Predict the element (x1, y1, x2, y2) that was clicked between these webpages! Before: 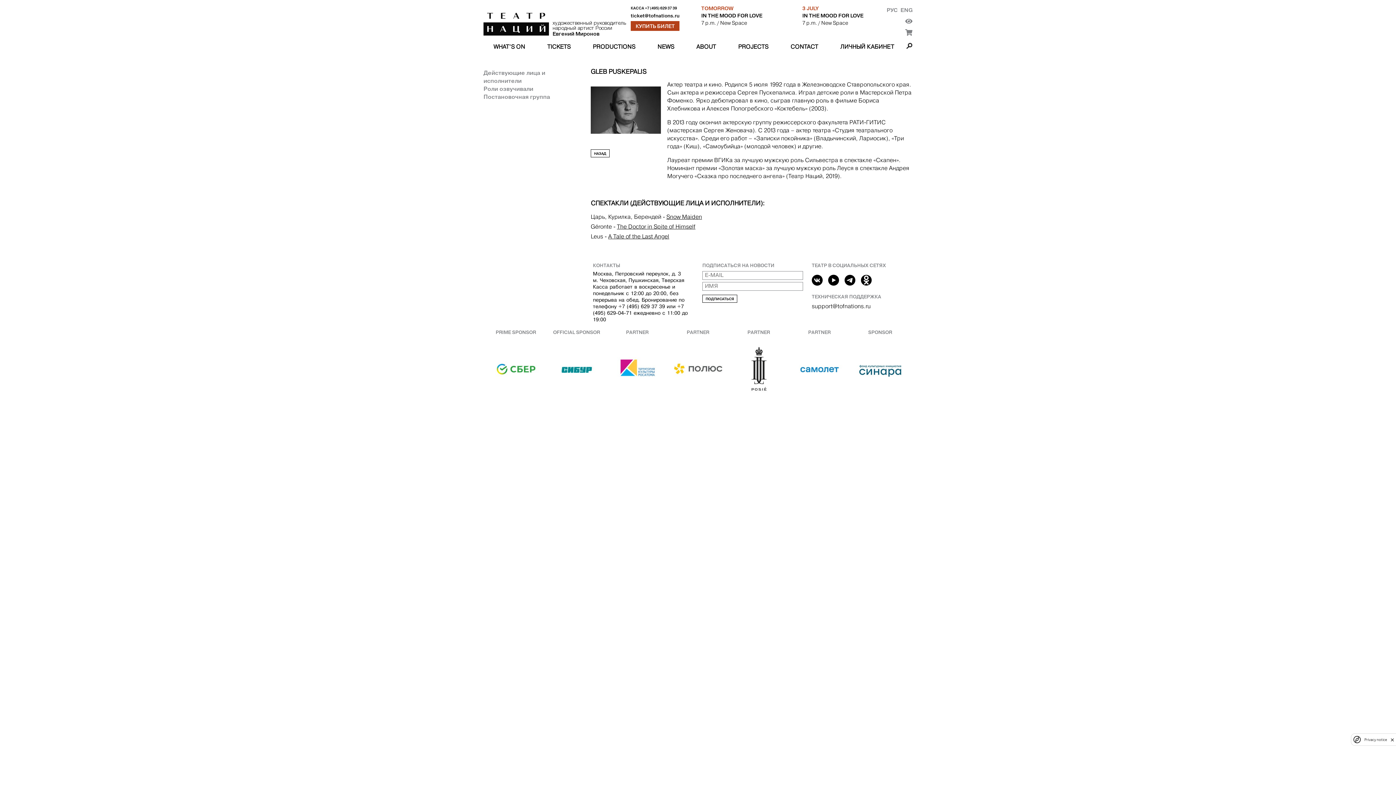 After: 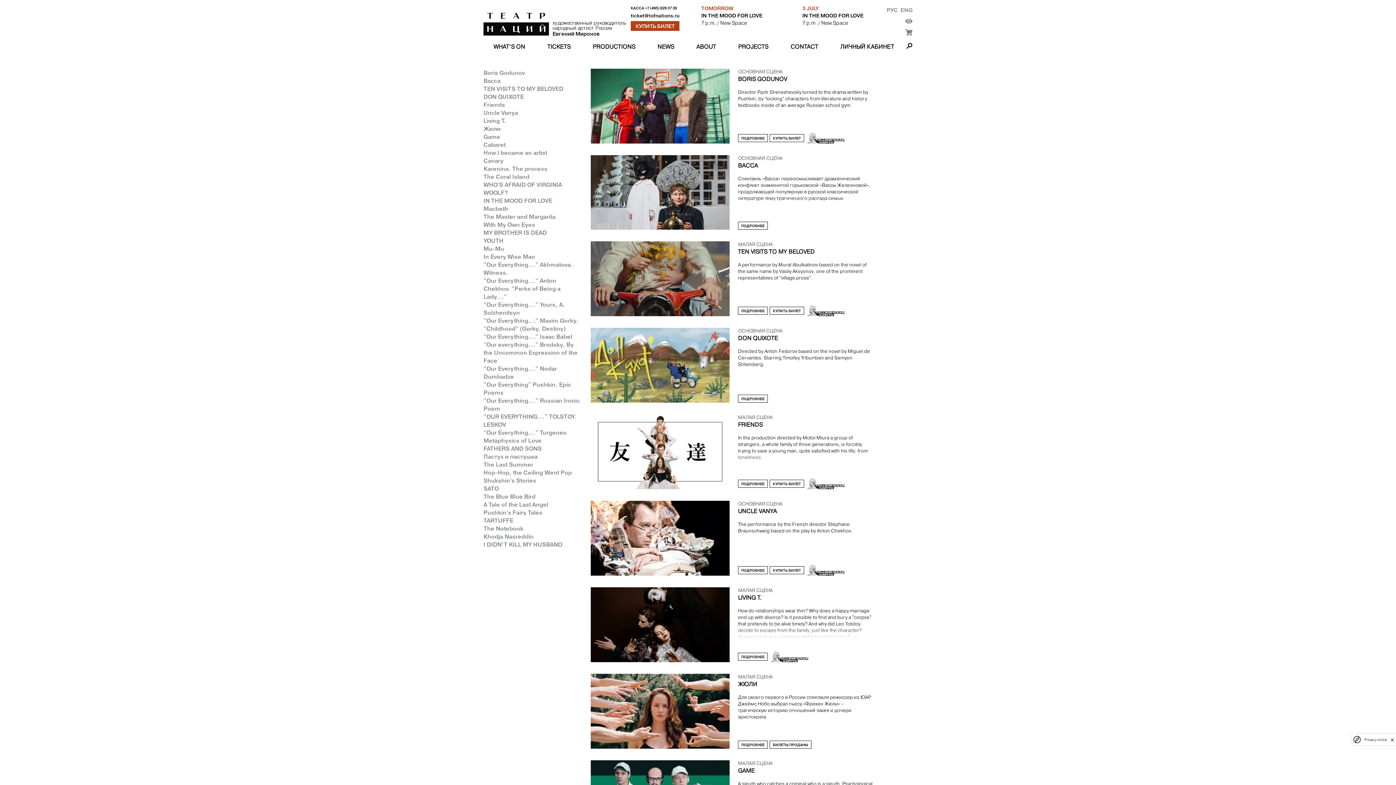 Action: label: PRODUCTIONS bbox: (592, 43, 635, 50)